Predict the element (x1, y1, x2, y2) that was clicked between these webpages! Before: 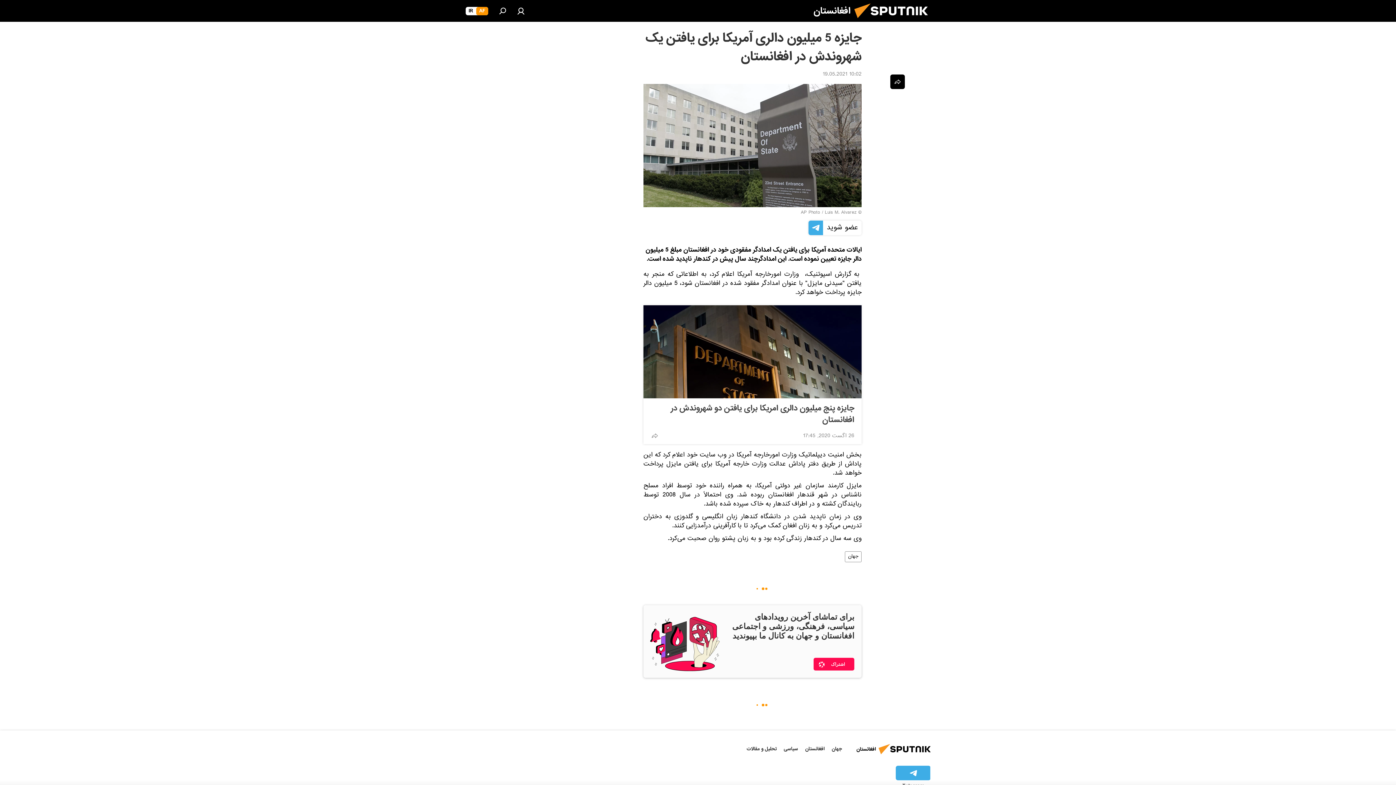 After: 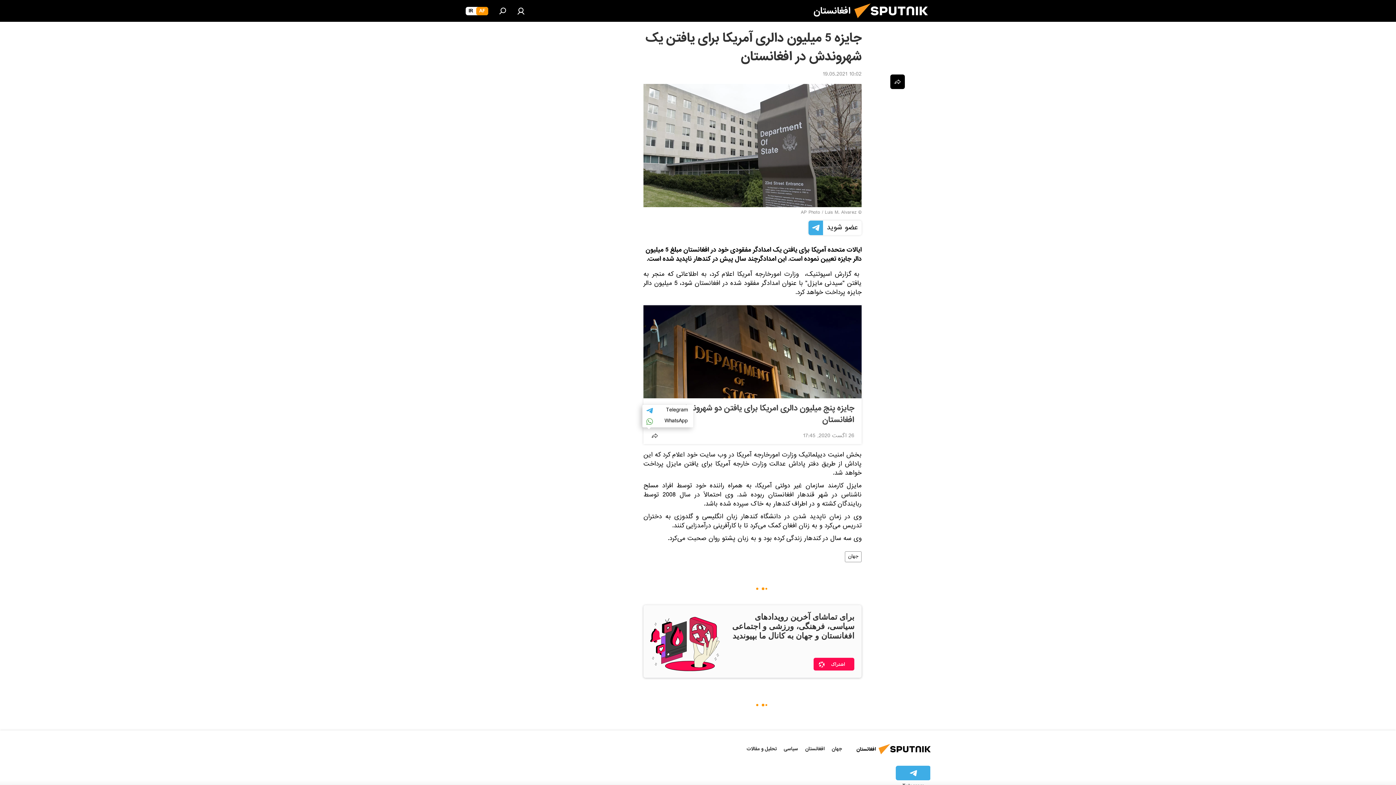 Action: bbox: (647, 428, 662, 443)